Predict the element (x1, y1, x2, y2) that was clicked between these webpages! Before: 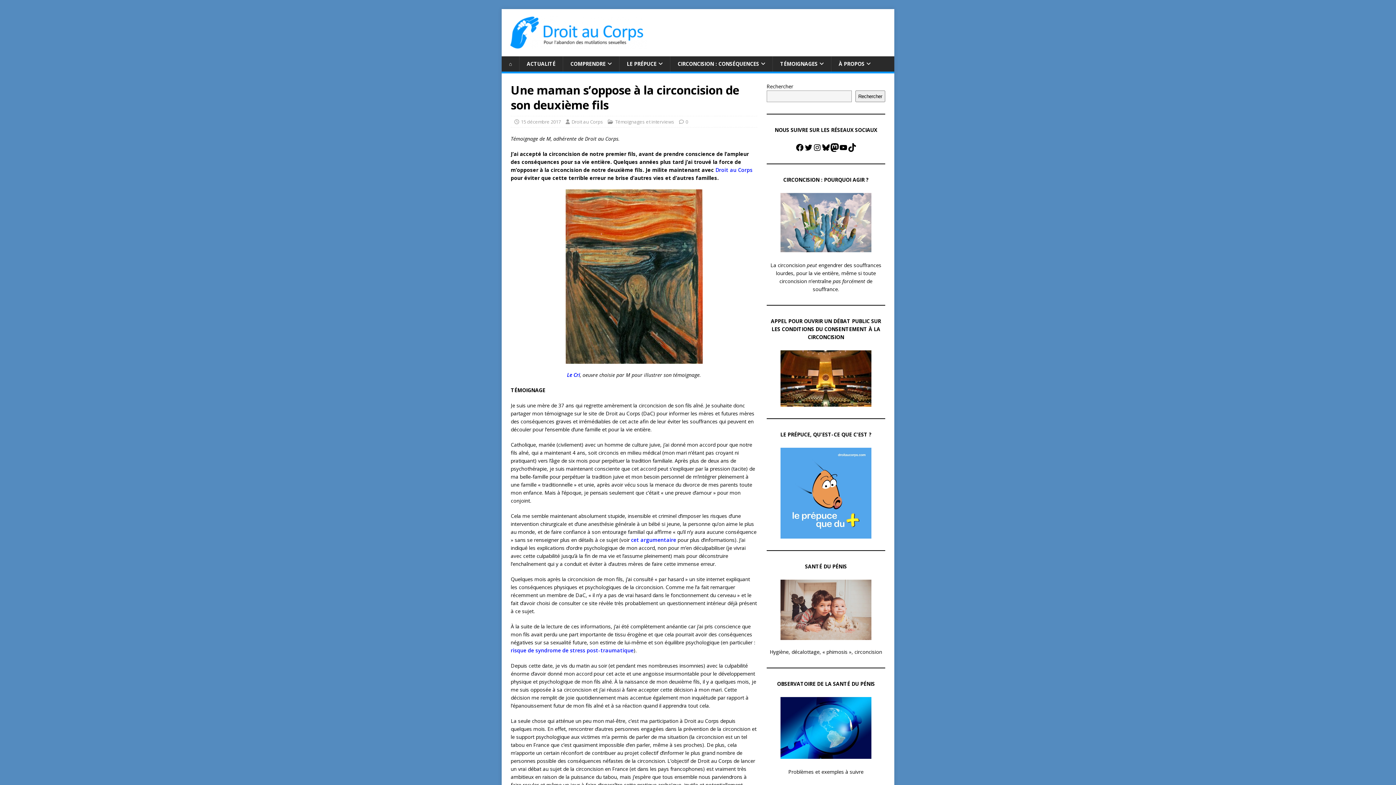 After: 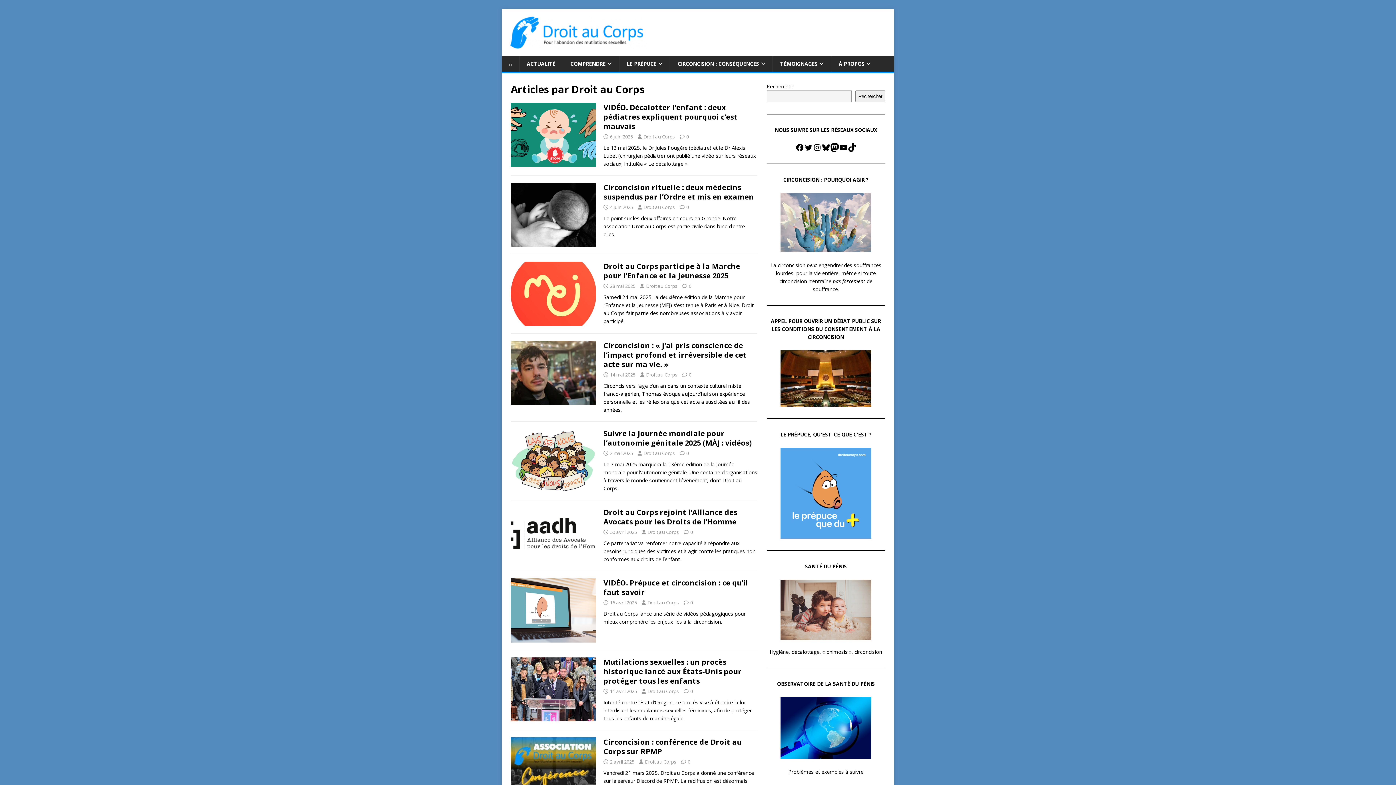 Action: bbox: (571, 118, 603, 125) label: Droit au Corps